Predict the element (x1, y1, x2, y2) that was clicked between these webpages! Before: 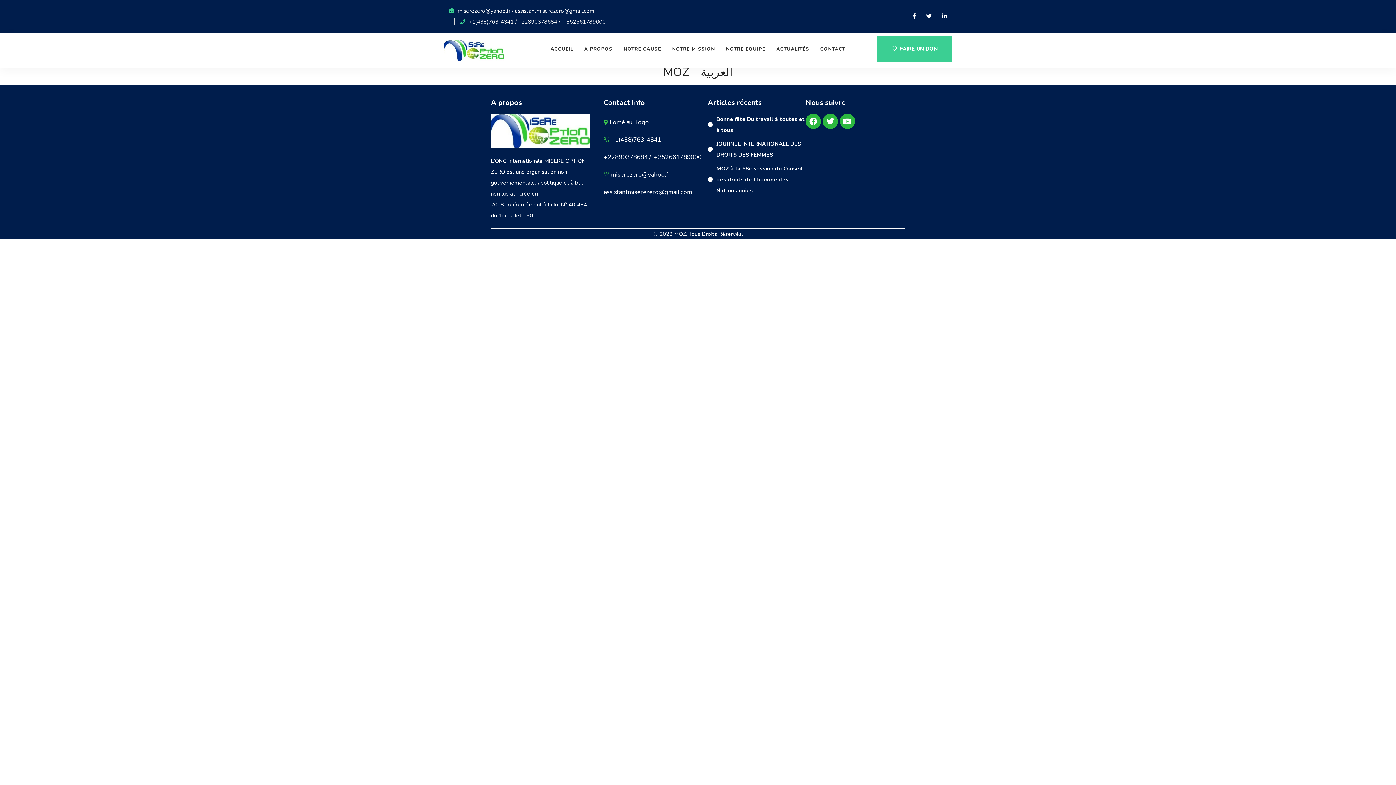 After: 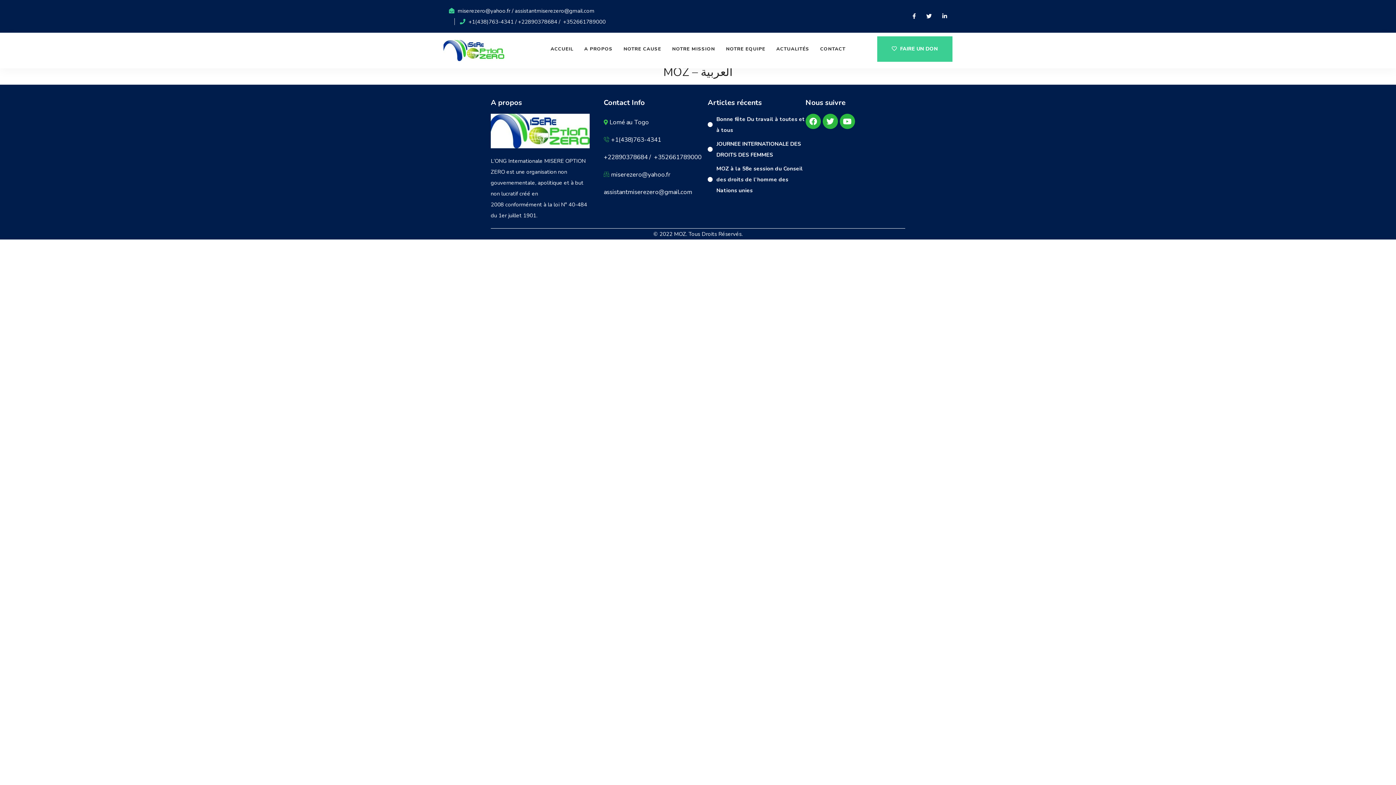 Action: bbox: (926, 12, 932, 20)